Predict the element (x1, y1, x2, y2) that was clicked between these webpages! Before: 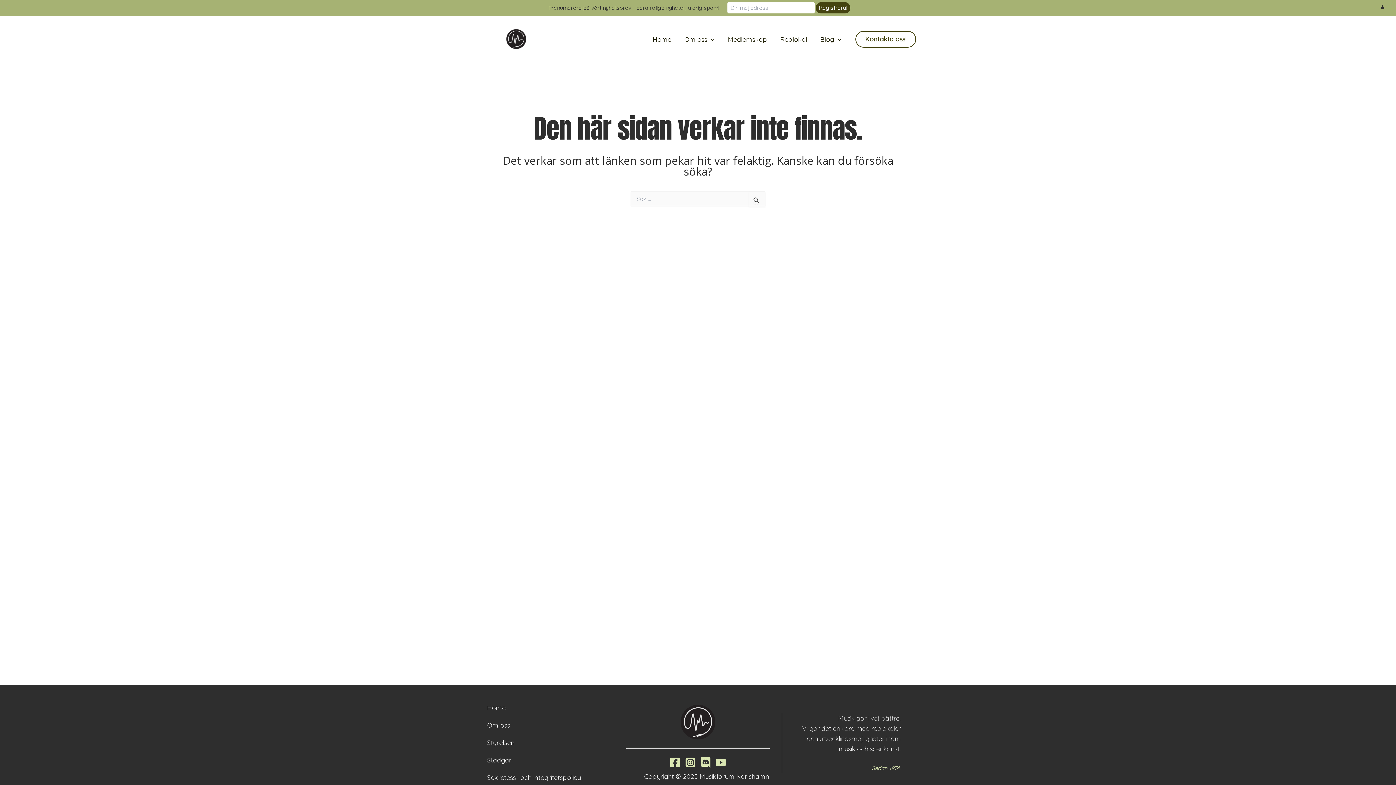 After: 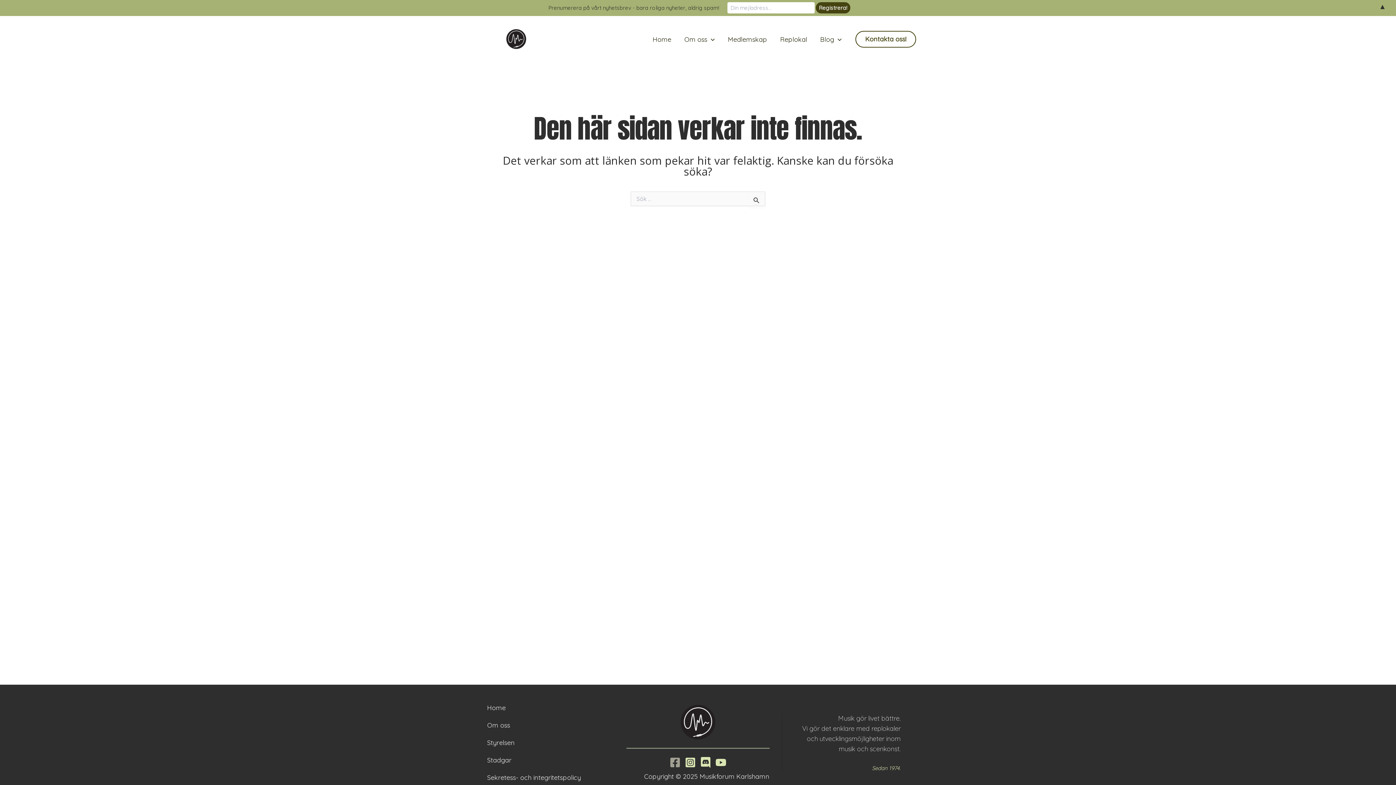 Action: bbox: (669, 757, 680, 768) label: Facebook